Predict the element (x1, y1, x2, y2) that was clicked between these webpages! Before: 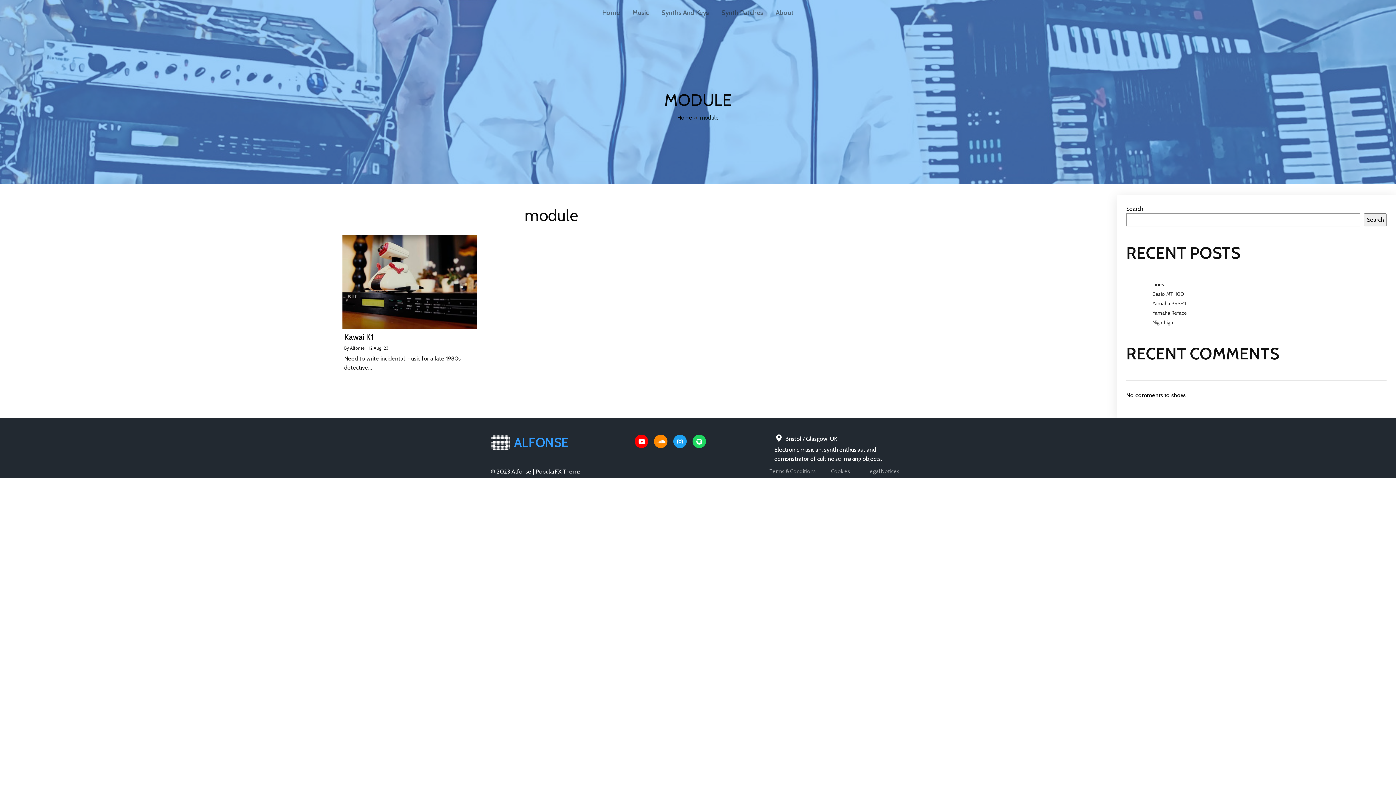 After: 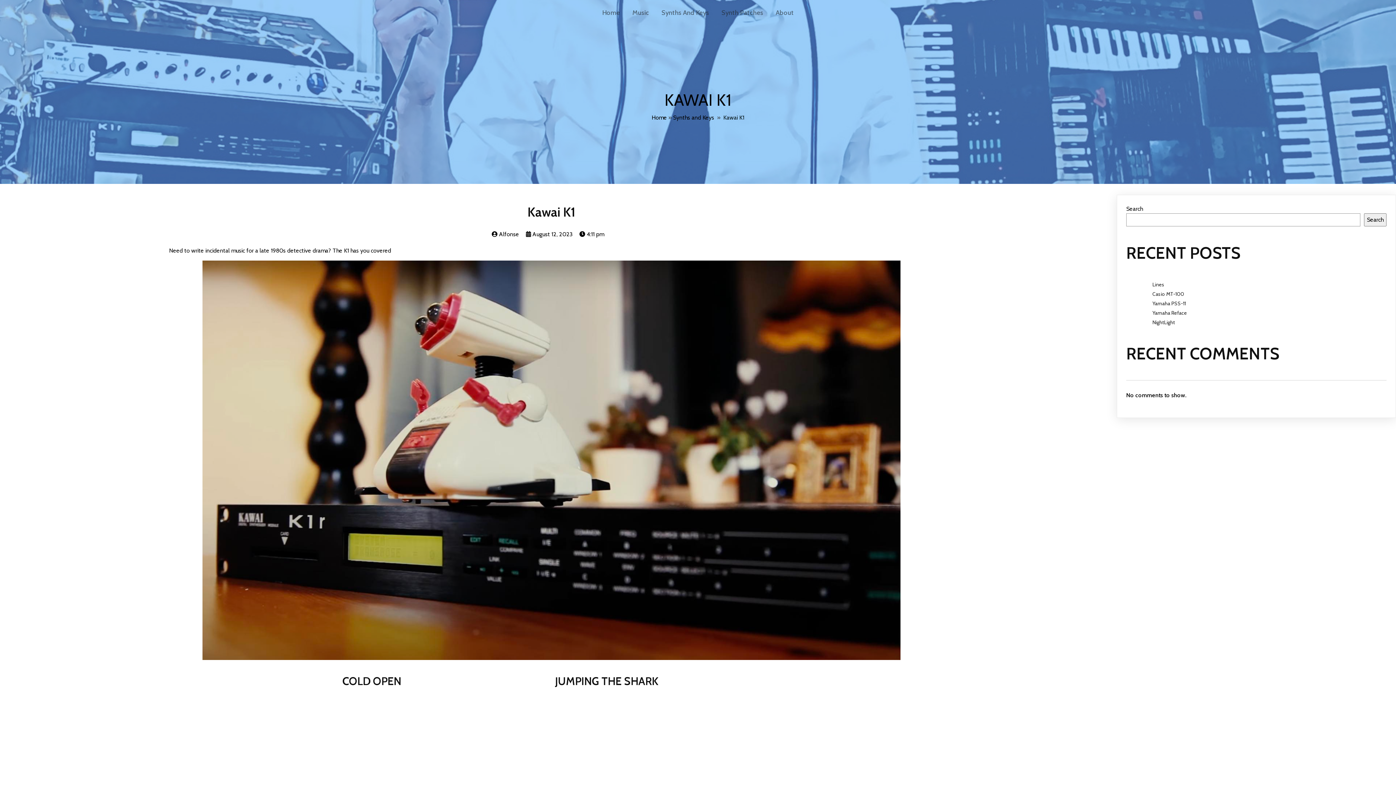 Action: bbox: (342, 323, 477, 330)